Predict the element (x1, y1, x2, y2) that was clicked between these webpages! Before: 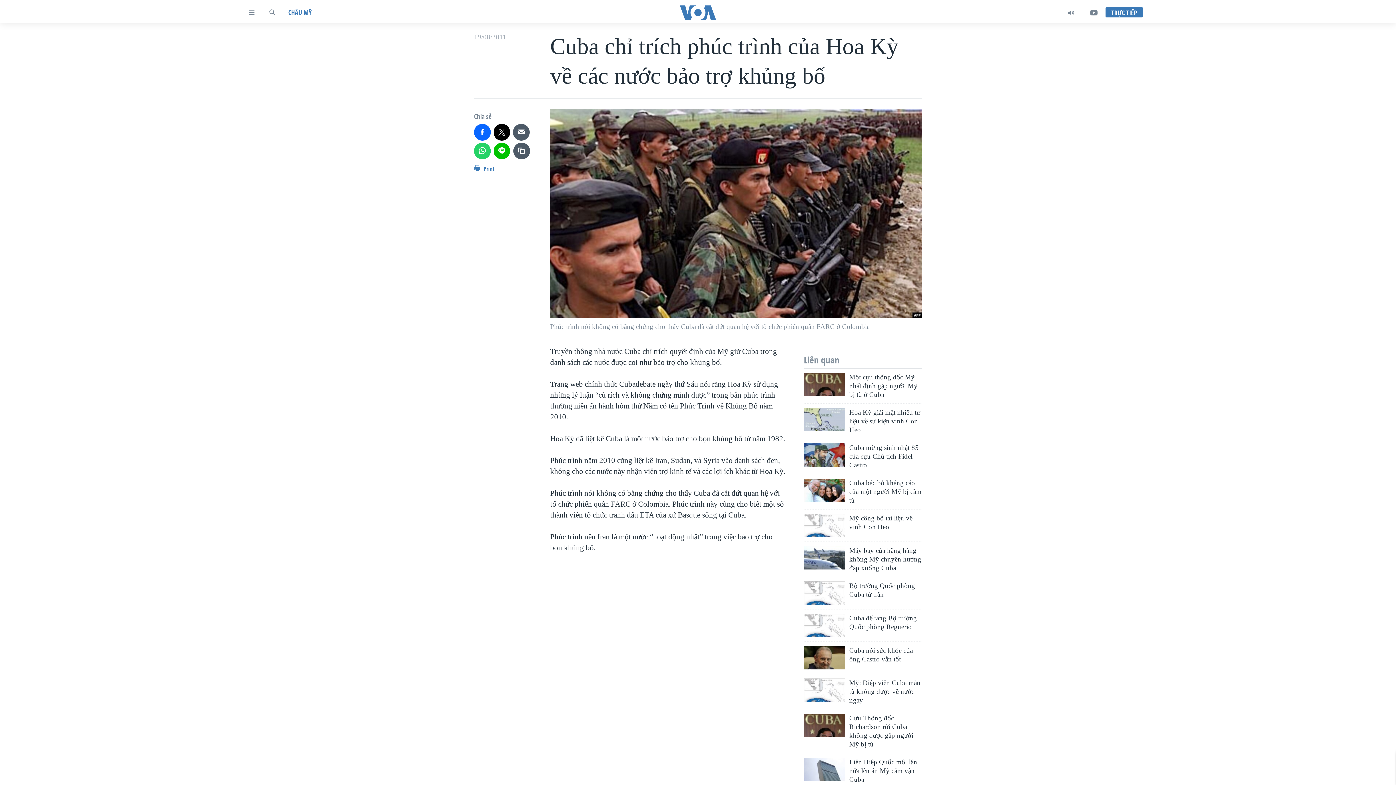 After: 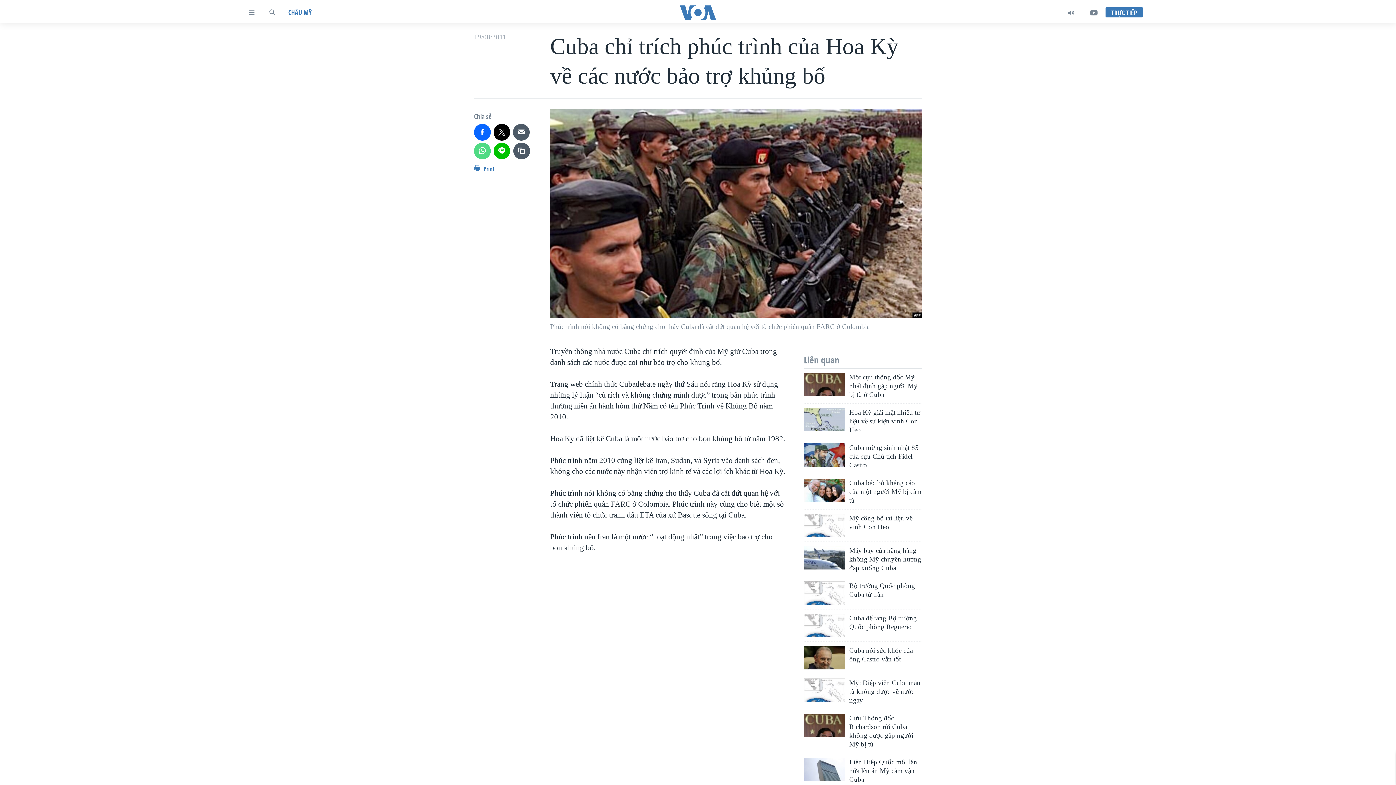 Action: bbox: (474, 142, 490, 159)